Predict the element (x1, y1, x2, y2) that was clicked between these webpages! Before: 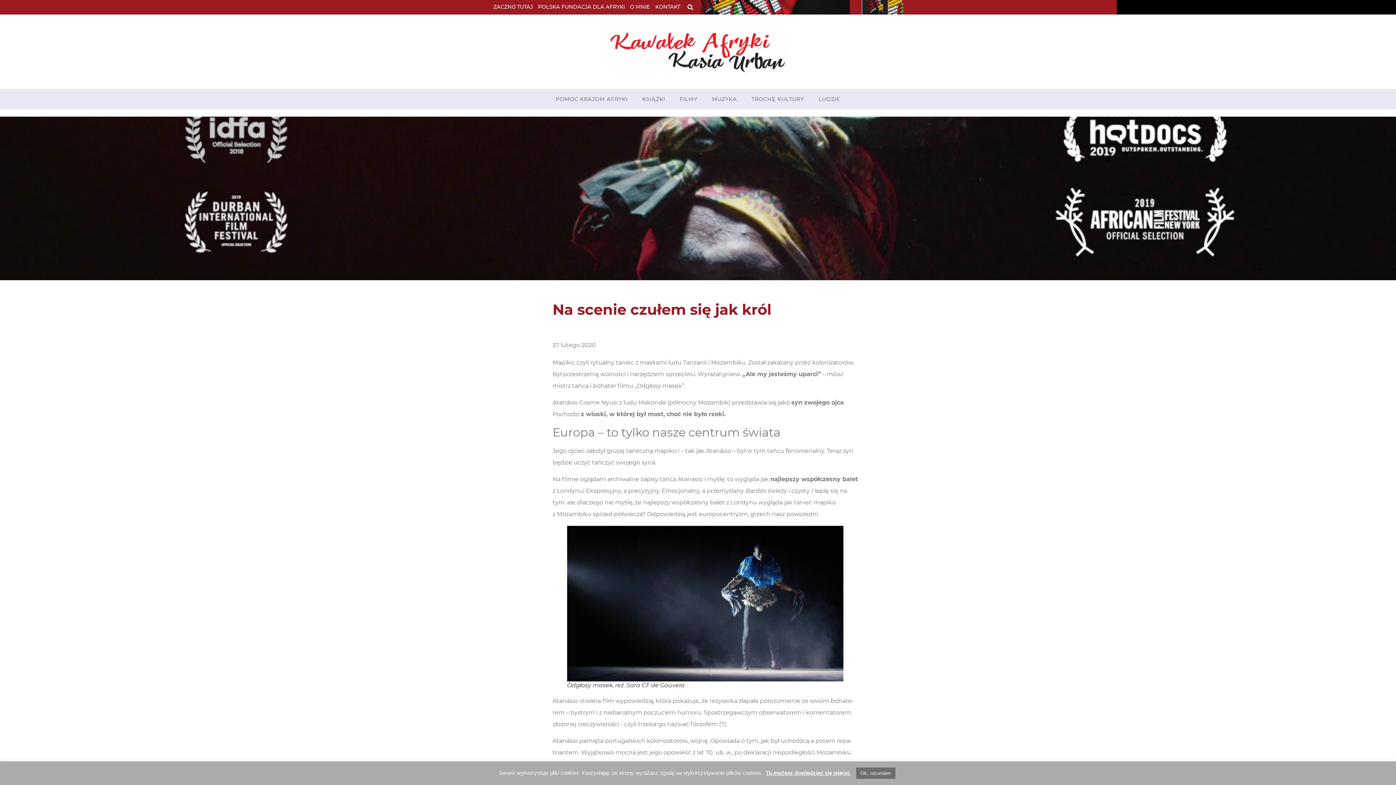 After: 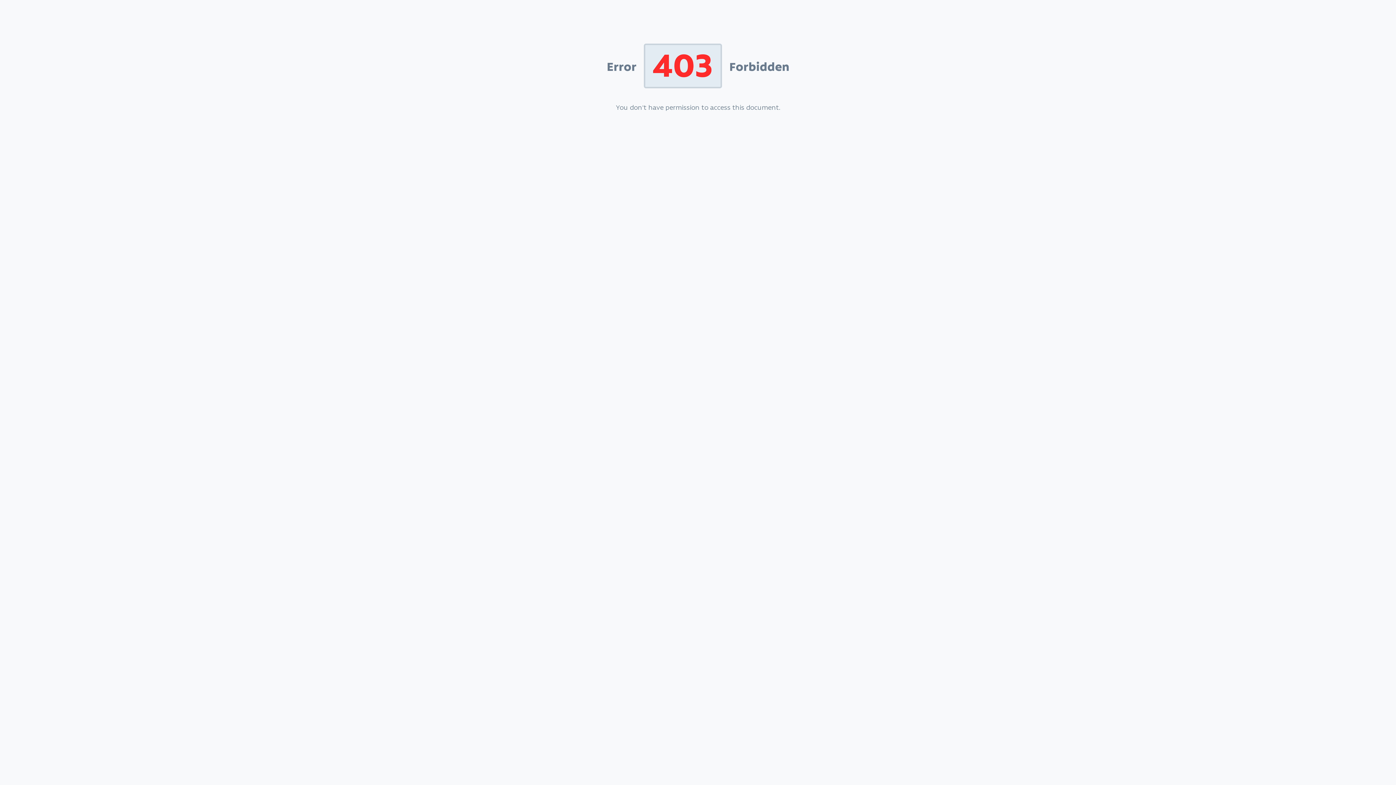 Action: label: POLSKA FUNDACJA DLA AFRYKI bbox: (535, 0, 627, 13)